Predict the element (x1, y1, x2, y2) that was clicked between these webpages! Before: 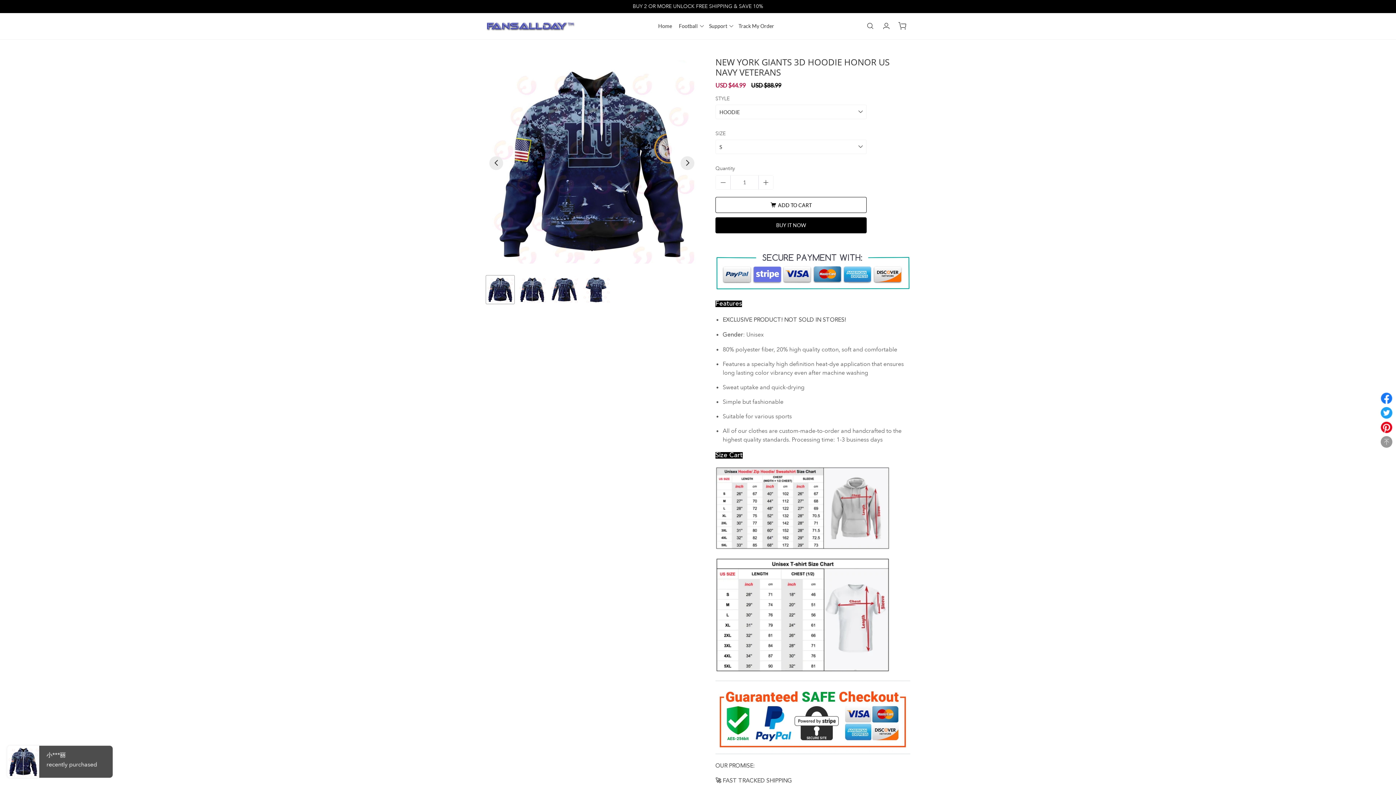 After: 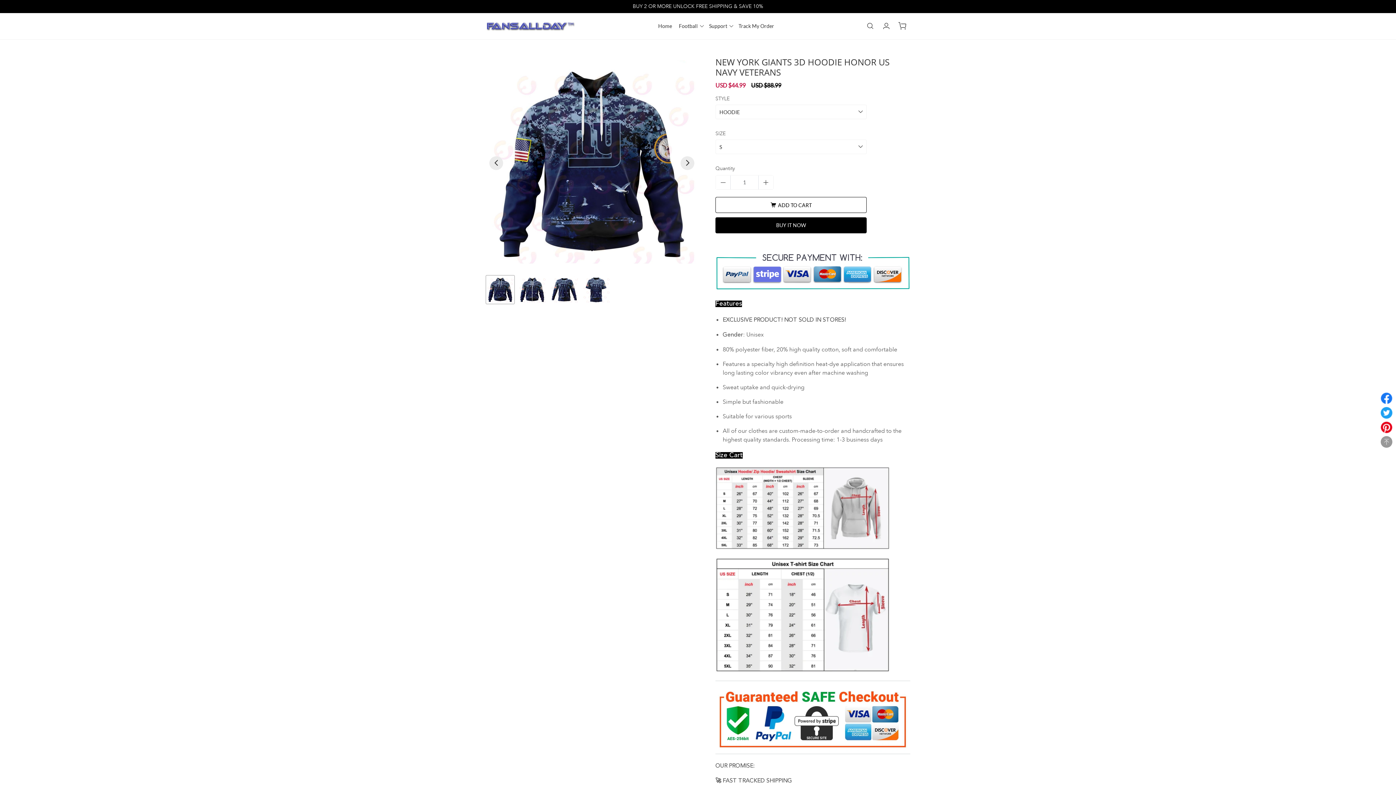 Action: label: BUY IT NOW bbox: (715, 217, 866, 233)